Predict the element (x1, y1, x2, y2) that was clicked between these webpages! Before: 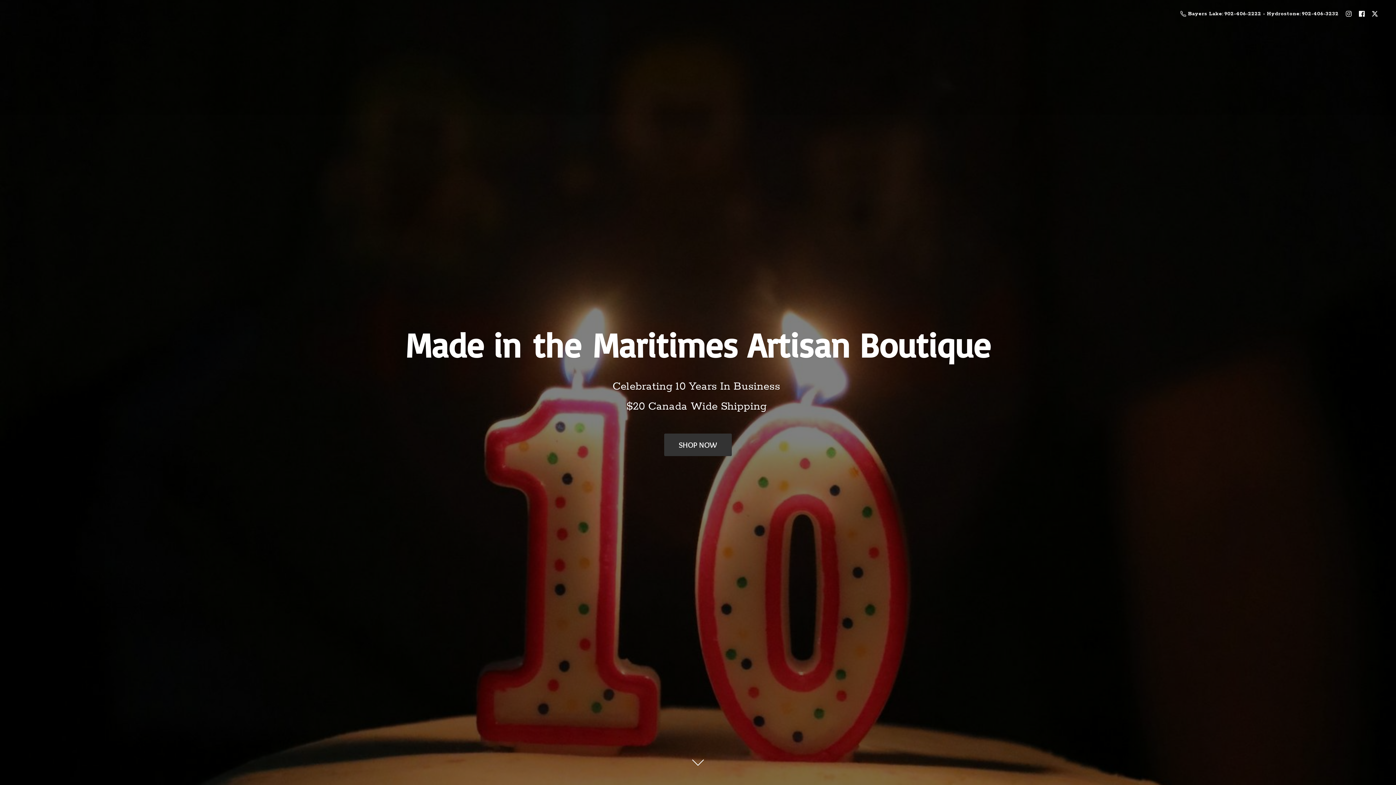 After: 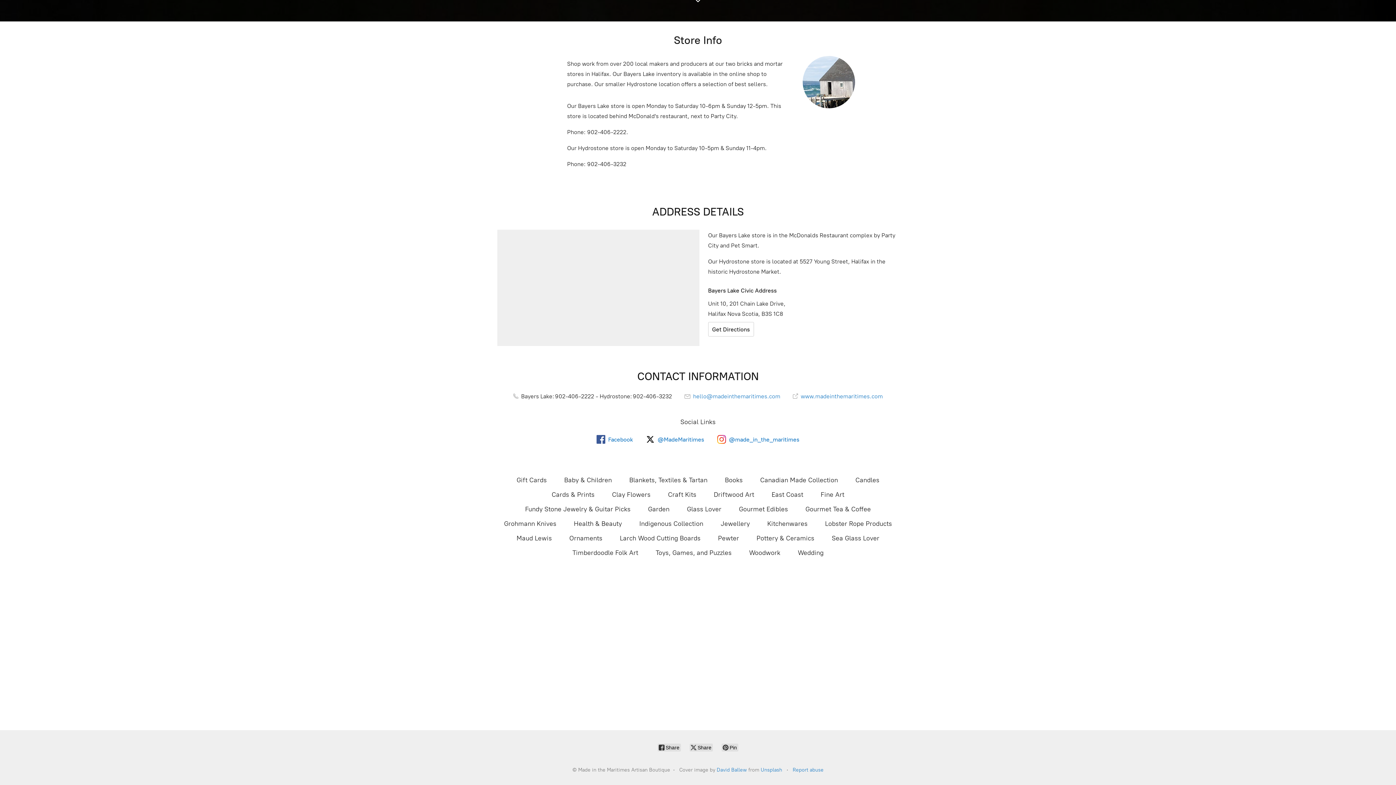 Action: bbox: (664, 433, 731, 456) label: SHOP NOW